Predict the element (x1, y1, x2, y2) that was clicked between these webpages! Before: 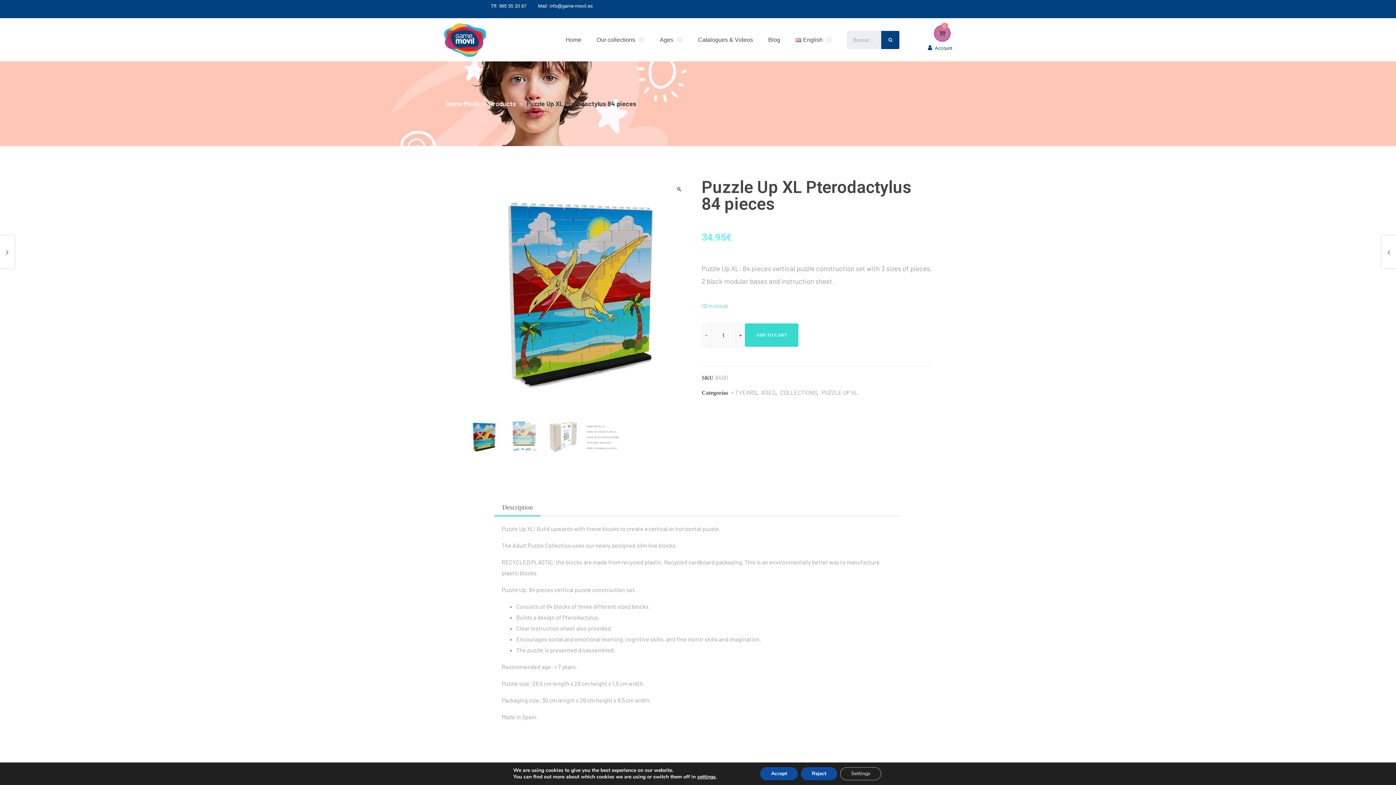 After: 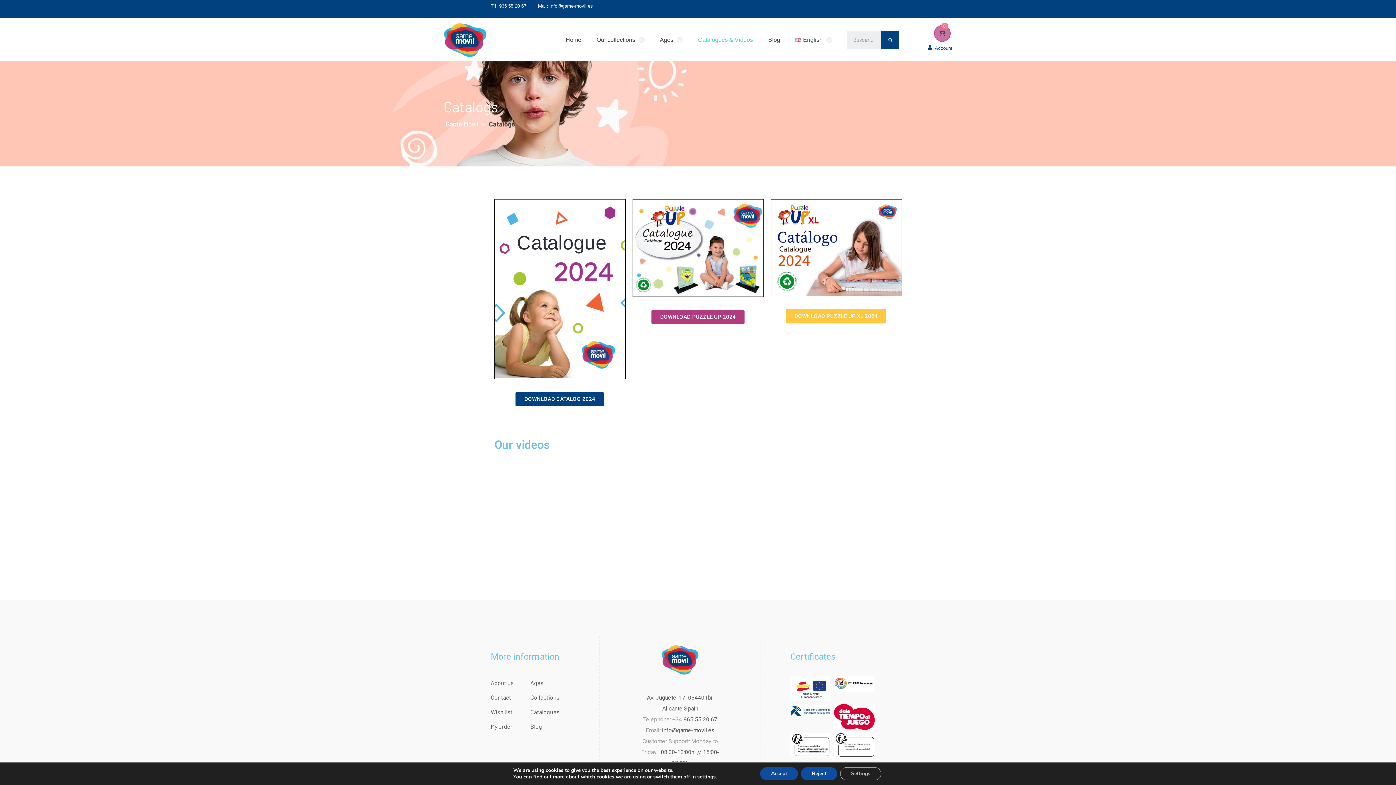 Action: label: Catalogues & Videos bbox: (690, 29, 760, 50)